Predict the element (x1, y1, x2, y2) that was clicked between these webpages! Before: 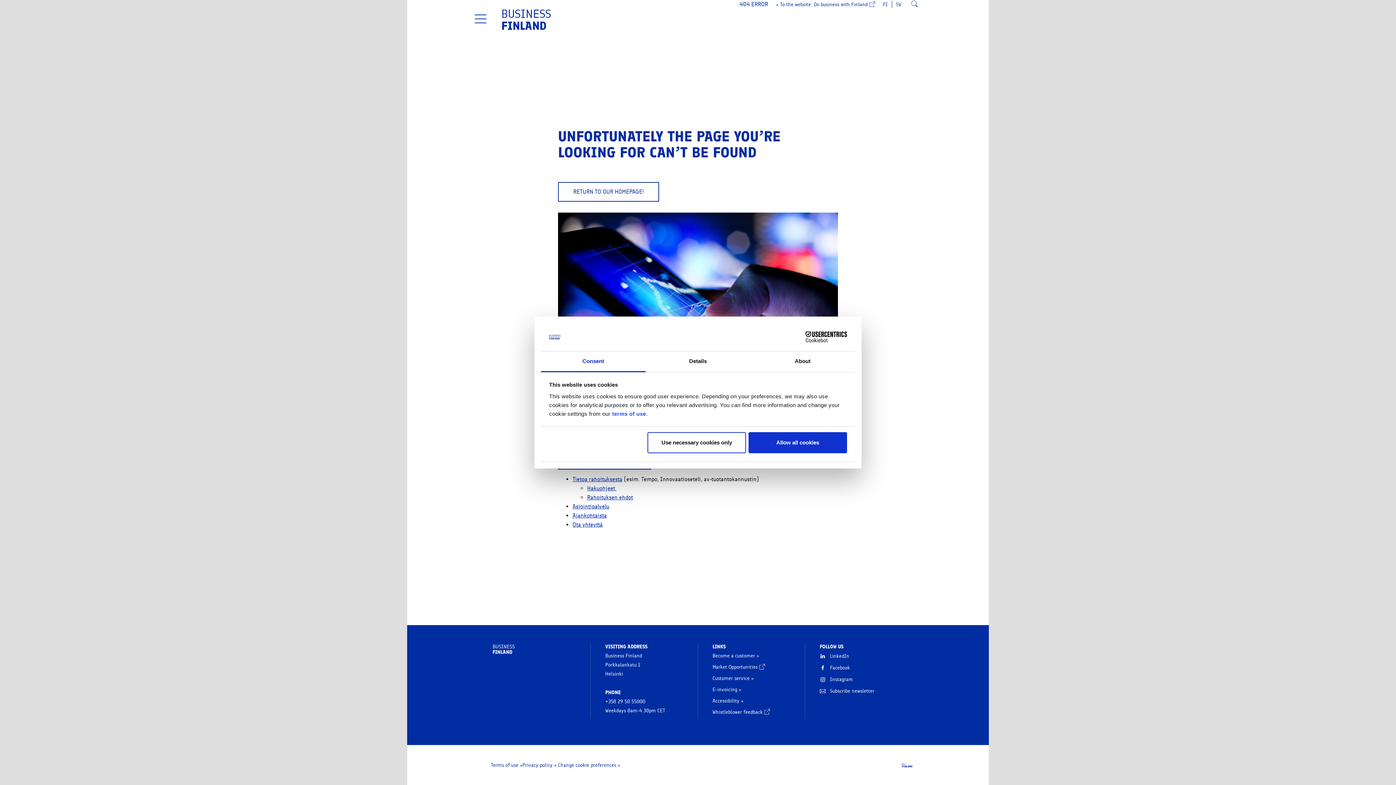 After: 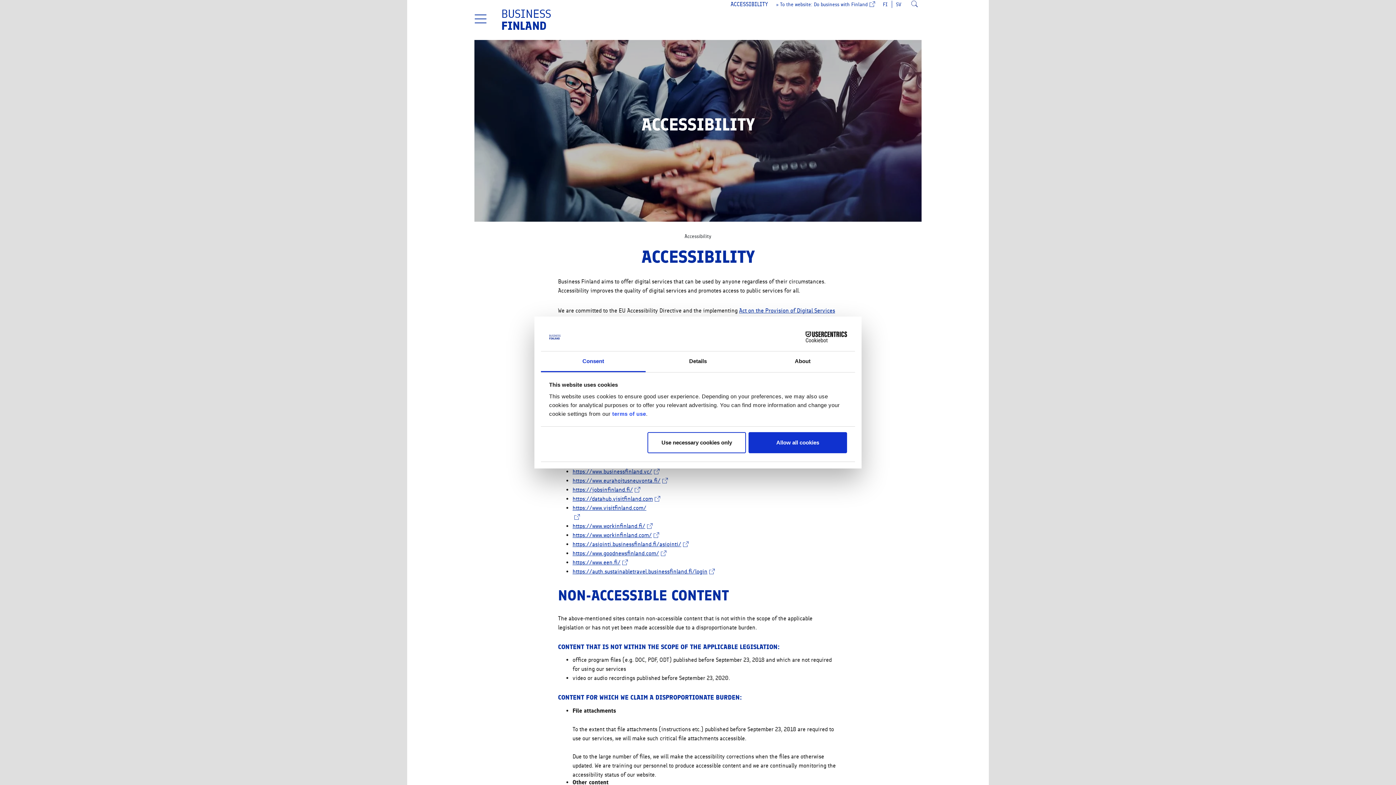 Action: label: Accessibility bbox: (712, 698, 743, 704)